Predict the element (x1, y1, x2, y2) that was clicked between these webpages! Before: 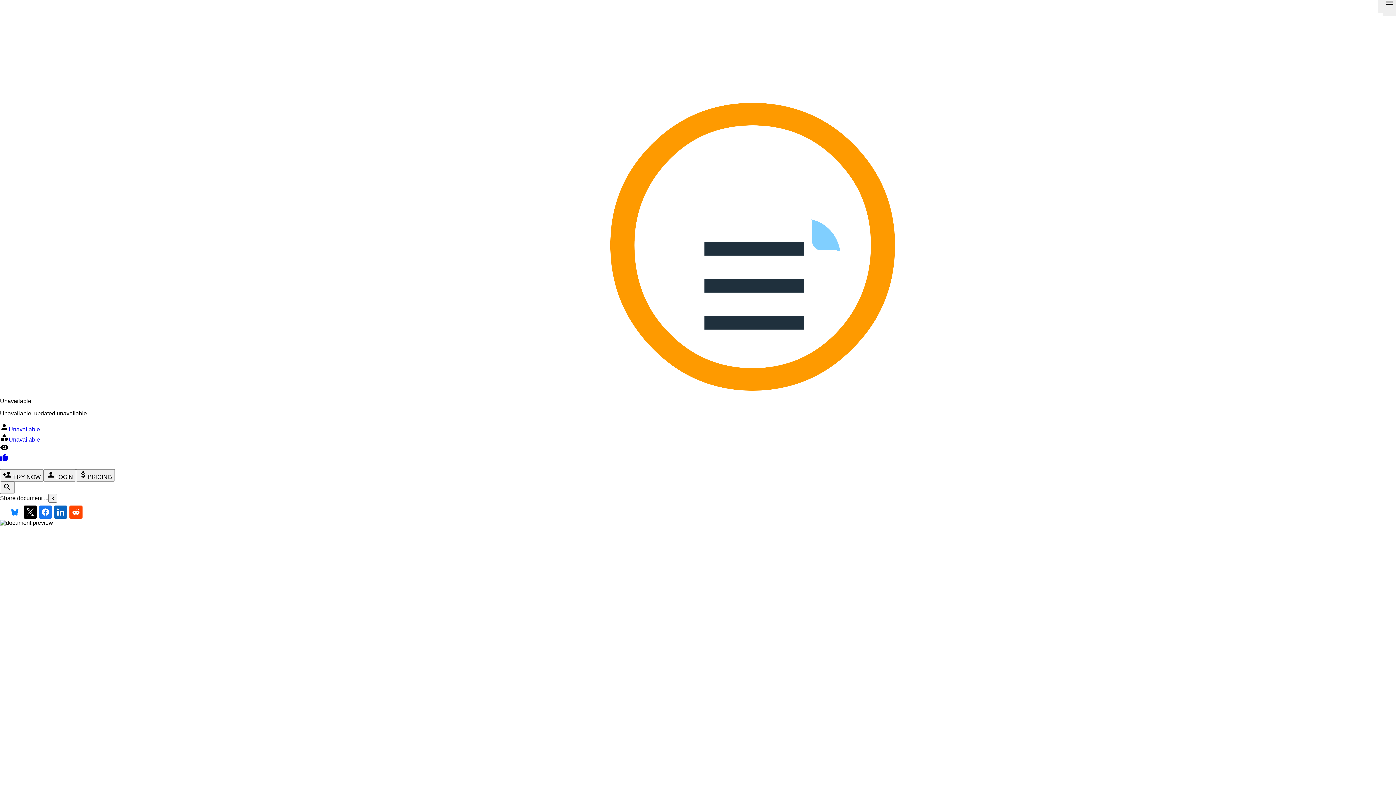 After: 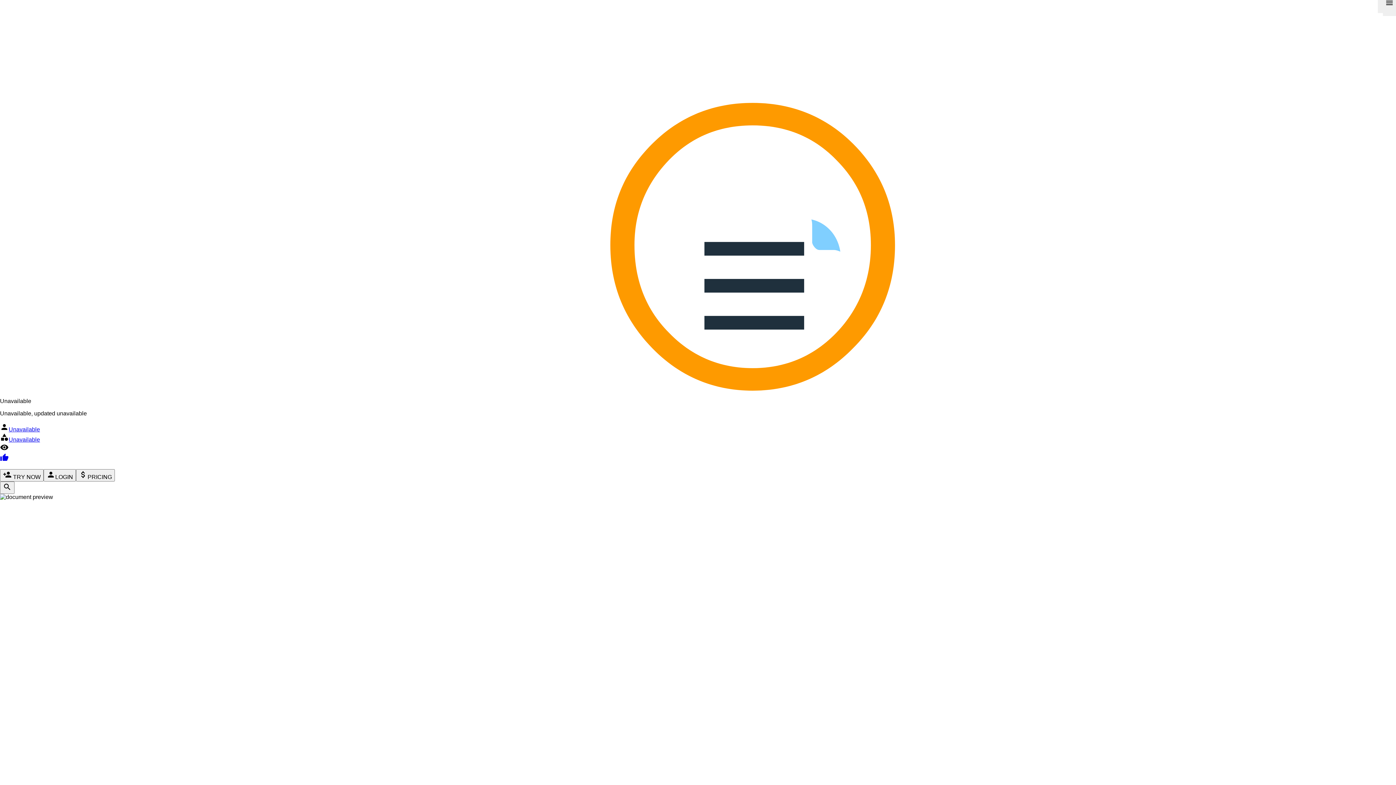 Action: label: x bbox: (48, 494, 57, 502)